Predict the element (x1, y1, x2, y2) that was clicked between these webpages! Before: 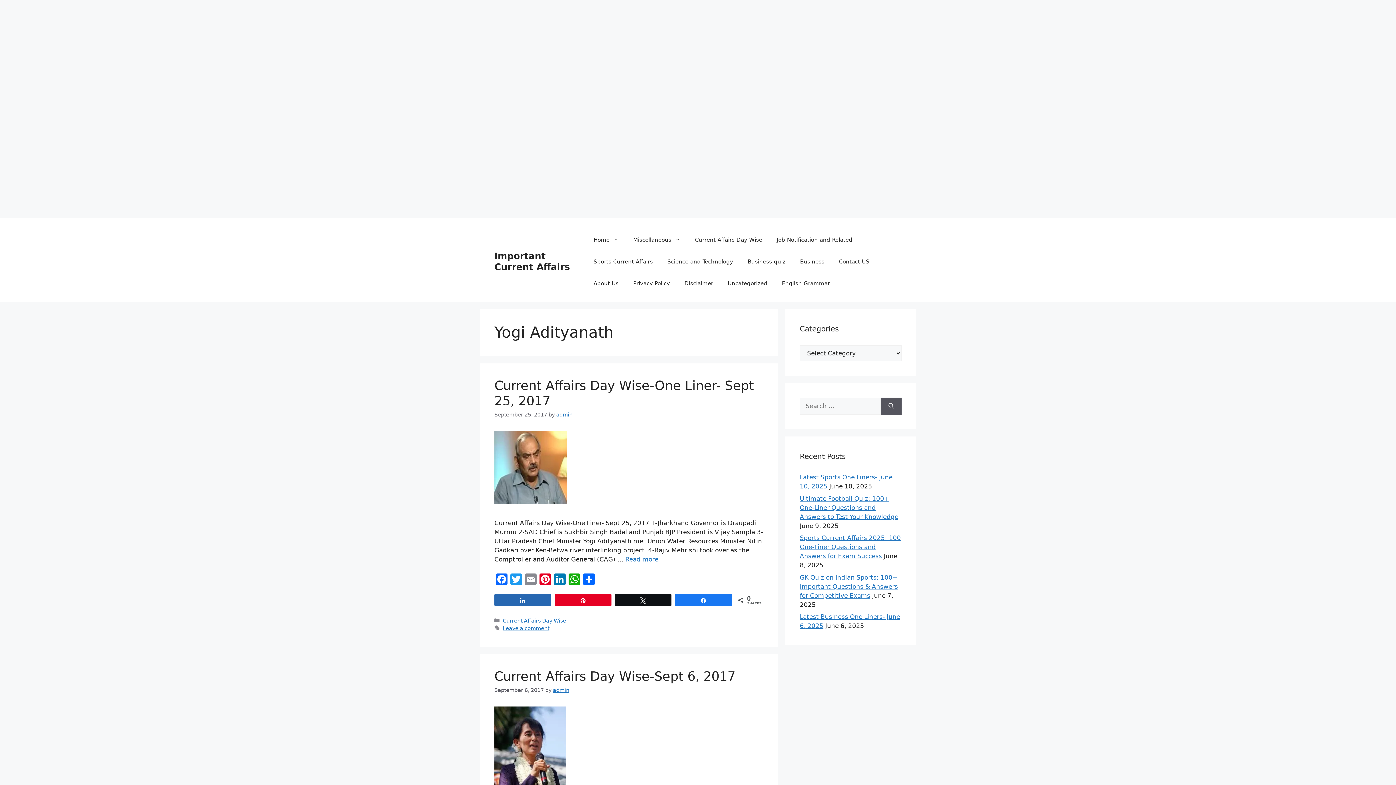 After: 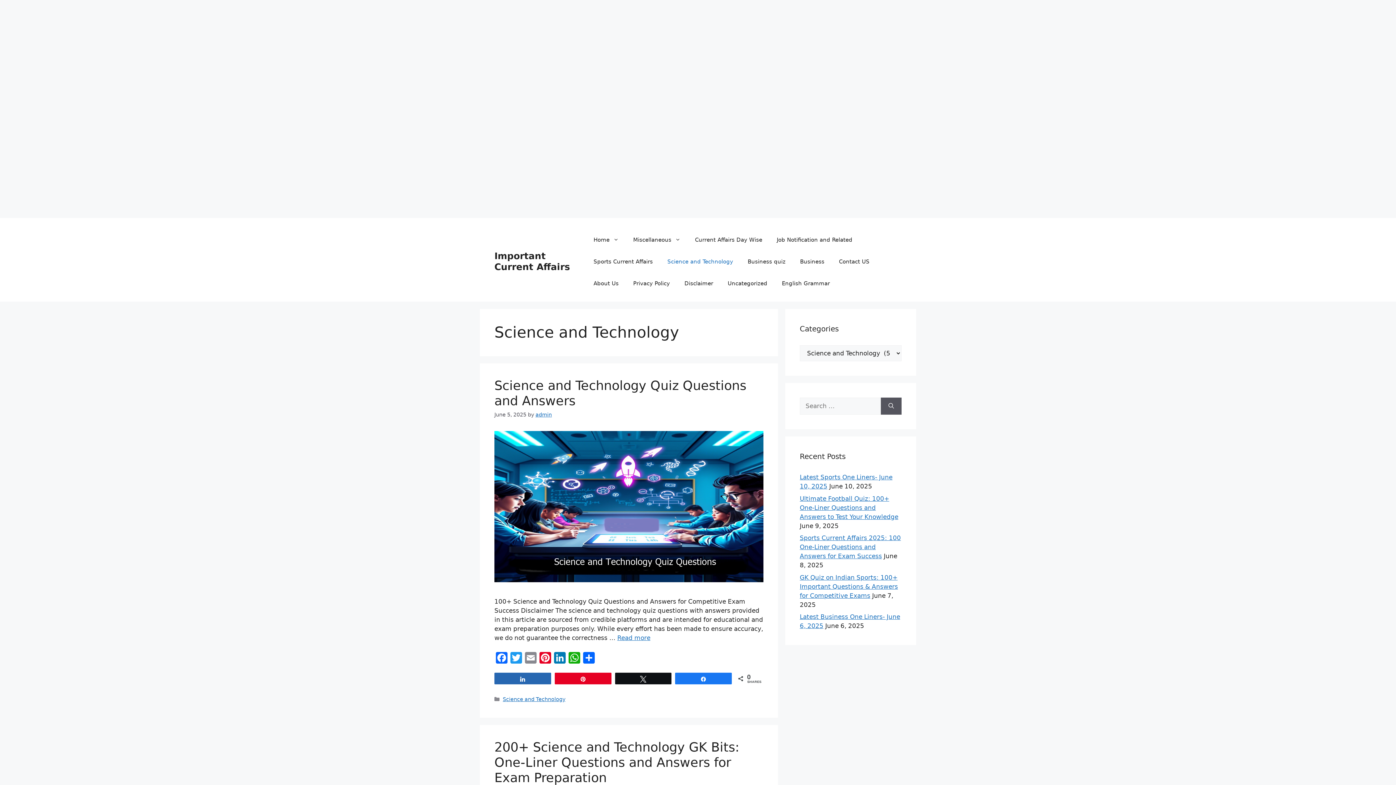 Action: bbox: (660, 250, 740, 272) label: Science and Technology